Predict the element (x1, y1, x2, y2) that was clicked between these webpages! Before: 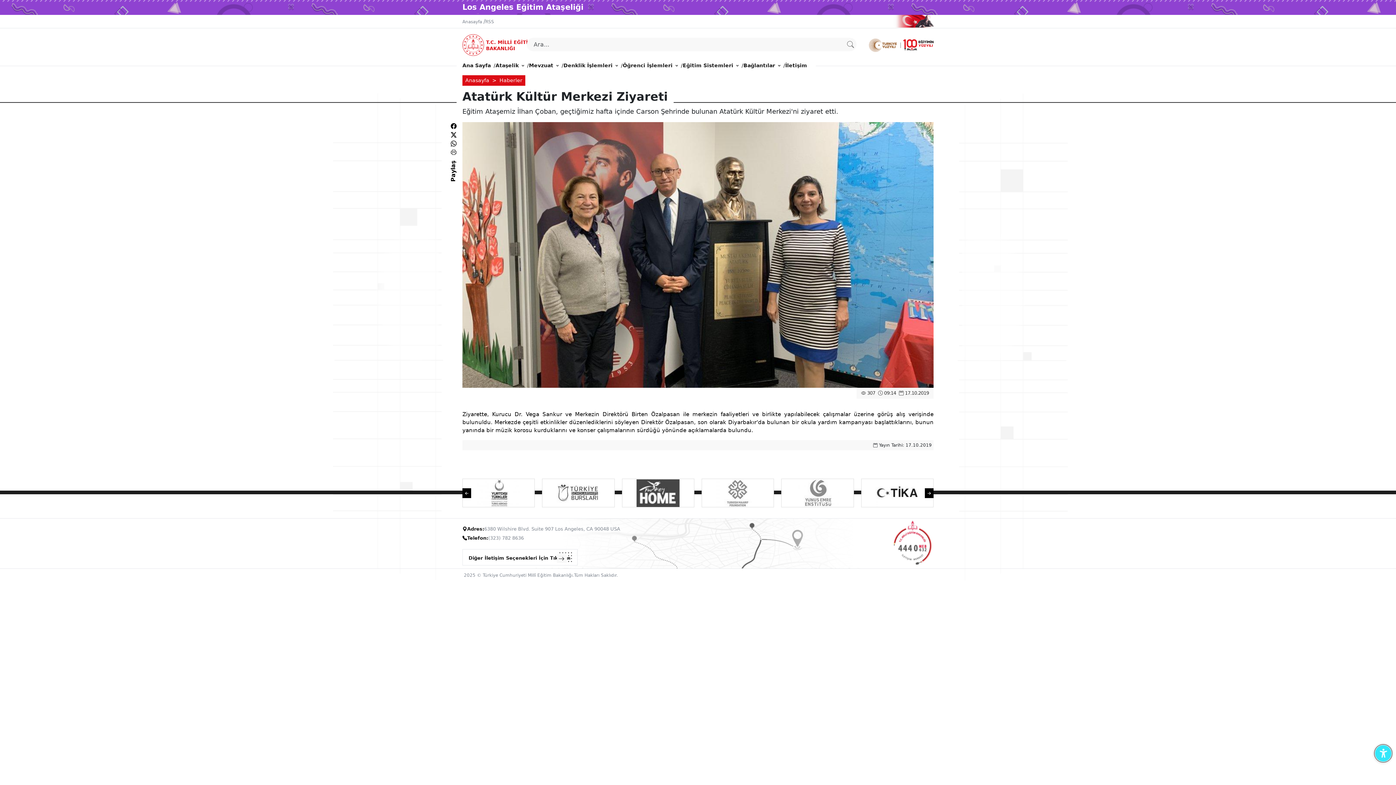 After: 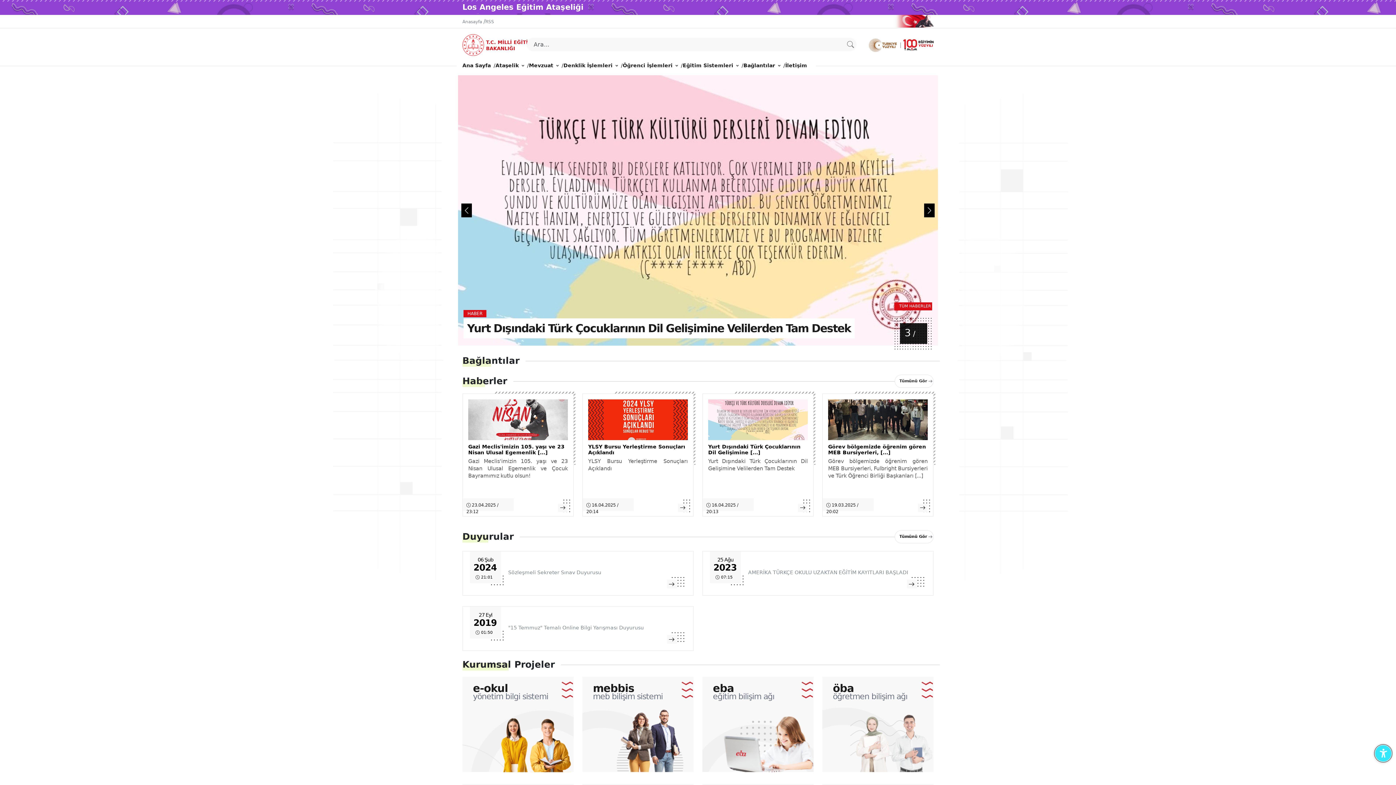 Action: bbox: (462, 19, 482, 24) label: Anasayfa